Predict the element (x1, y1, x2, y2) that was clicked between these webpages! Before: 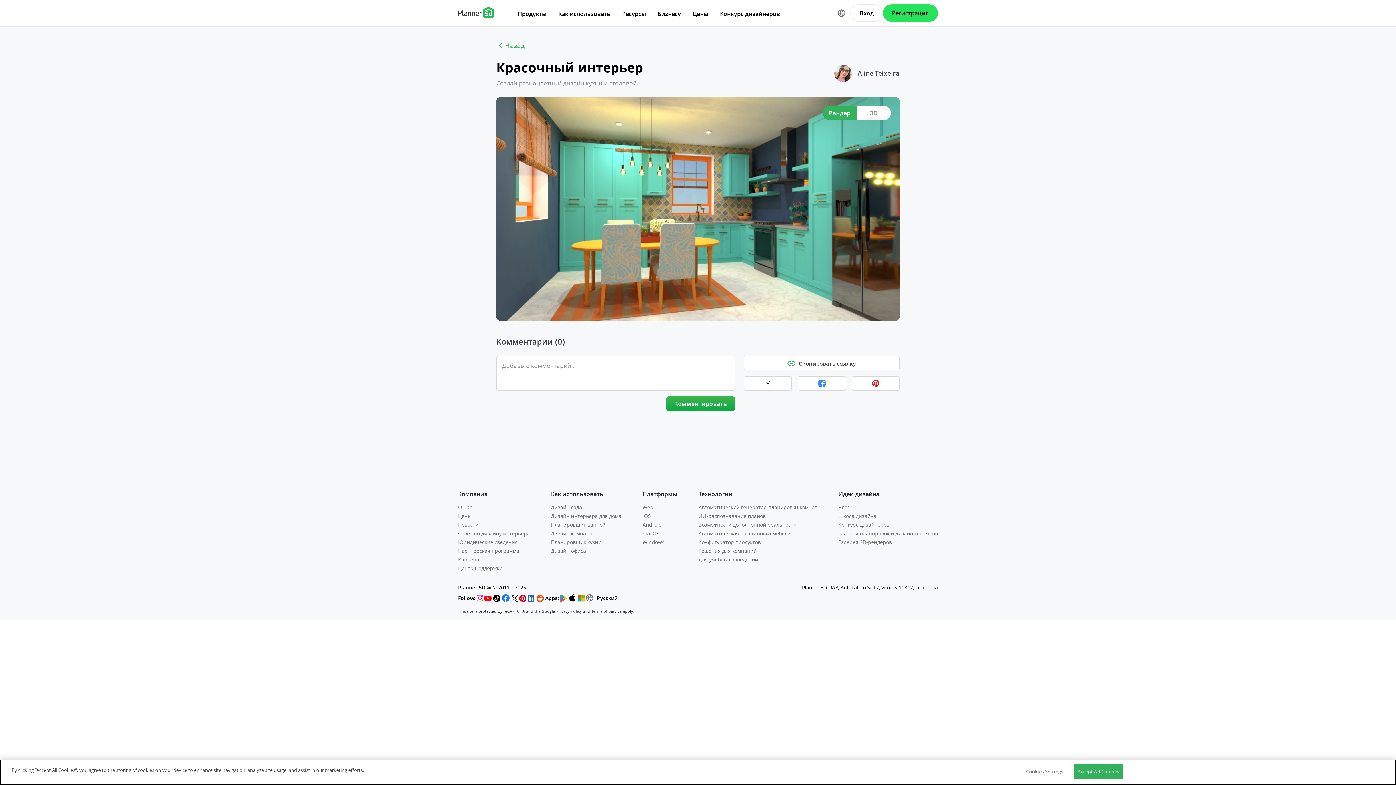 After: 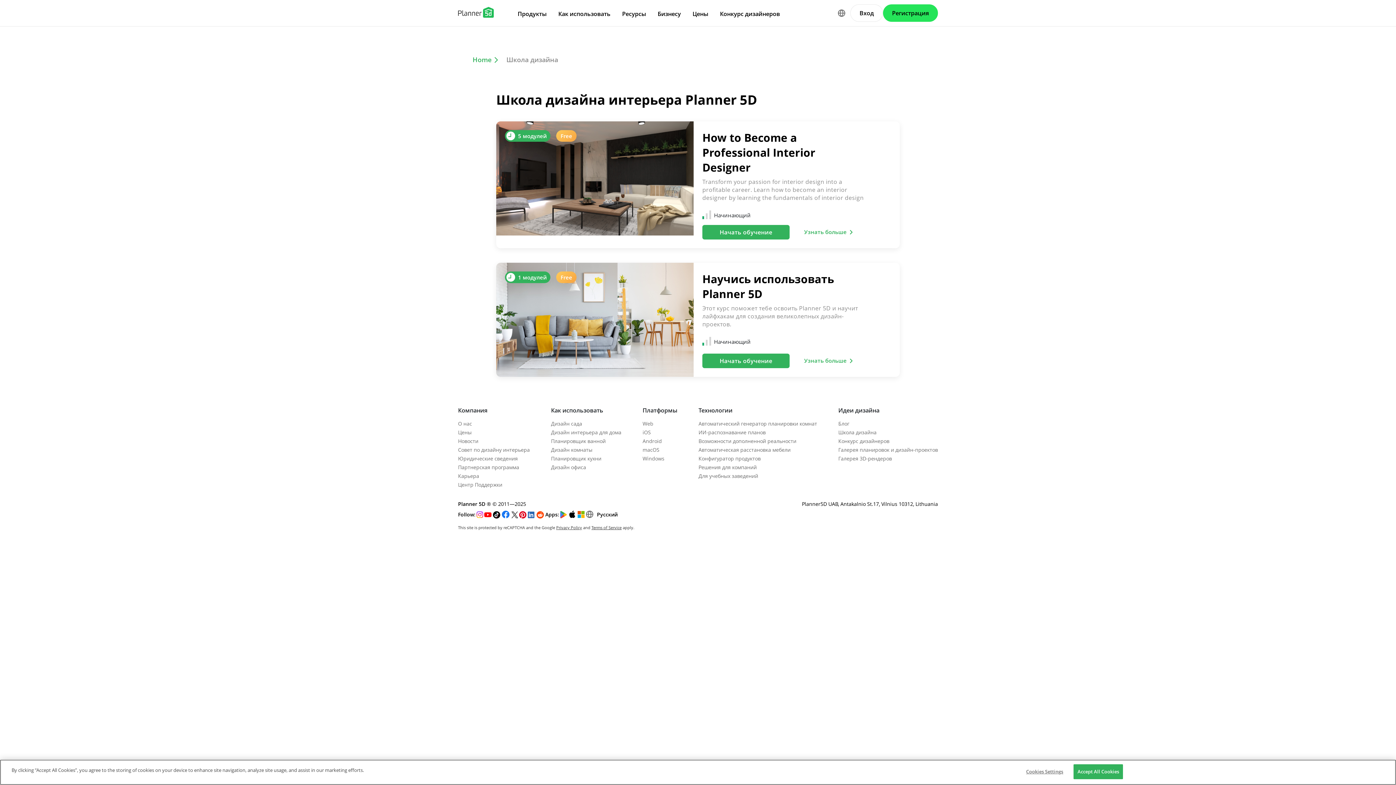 Action: bbox: (838, 512, 876, 519) label: Школа дизайна